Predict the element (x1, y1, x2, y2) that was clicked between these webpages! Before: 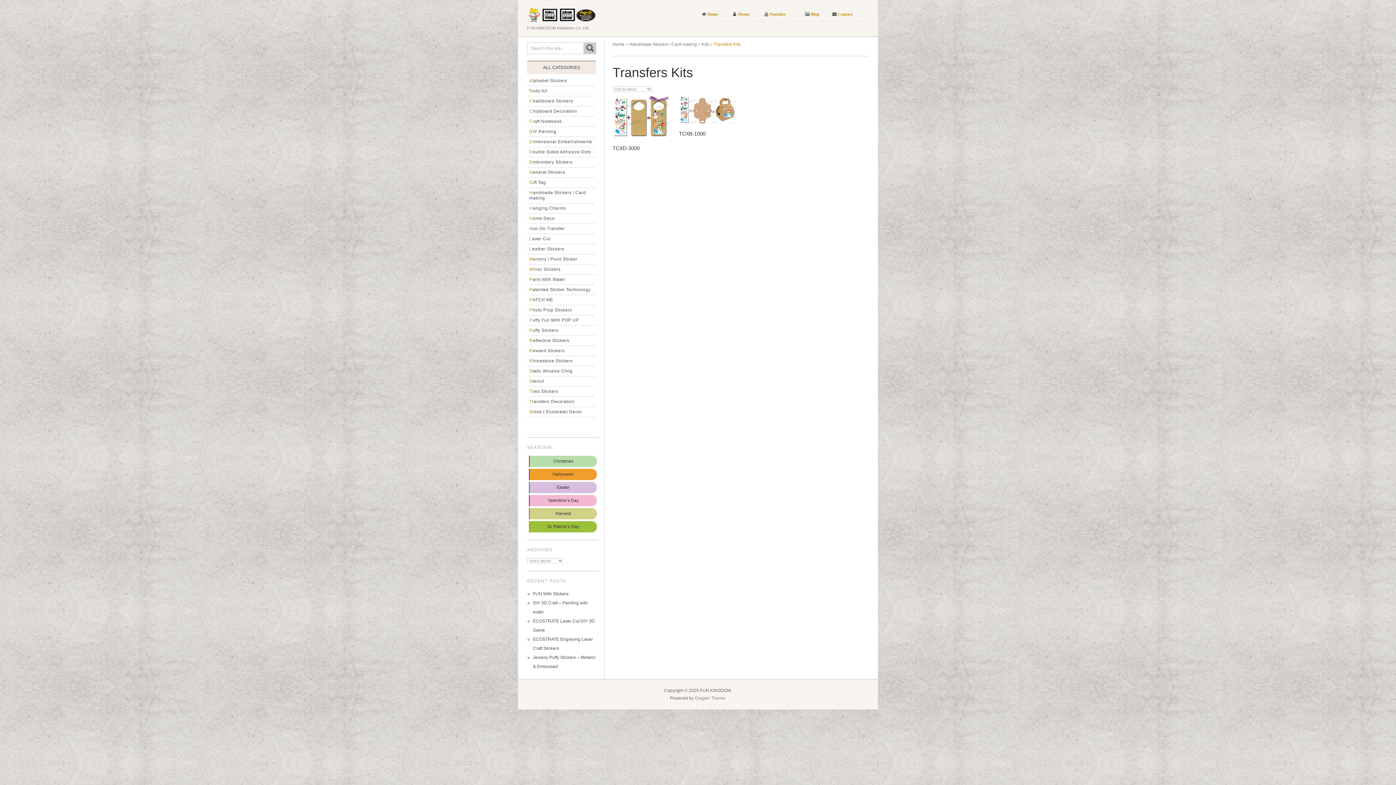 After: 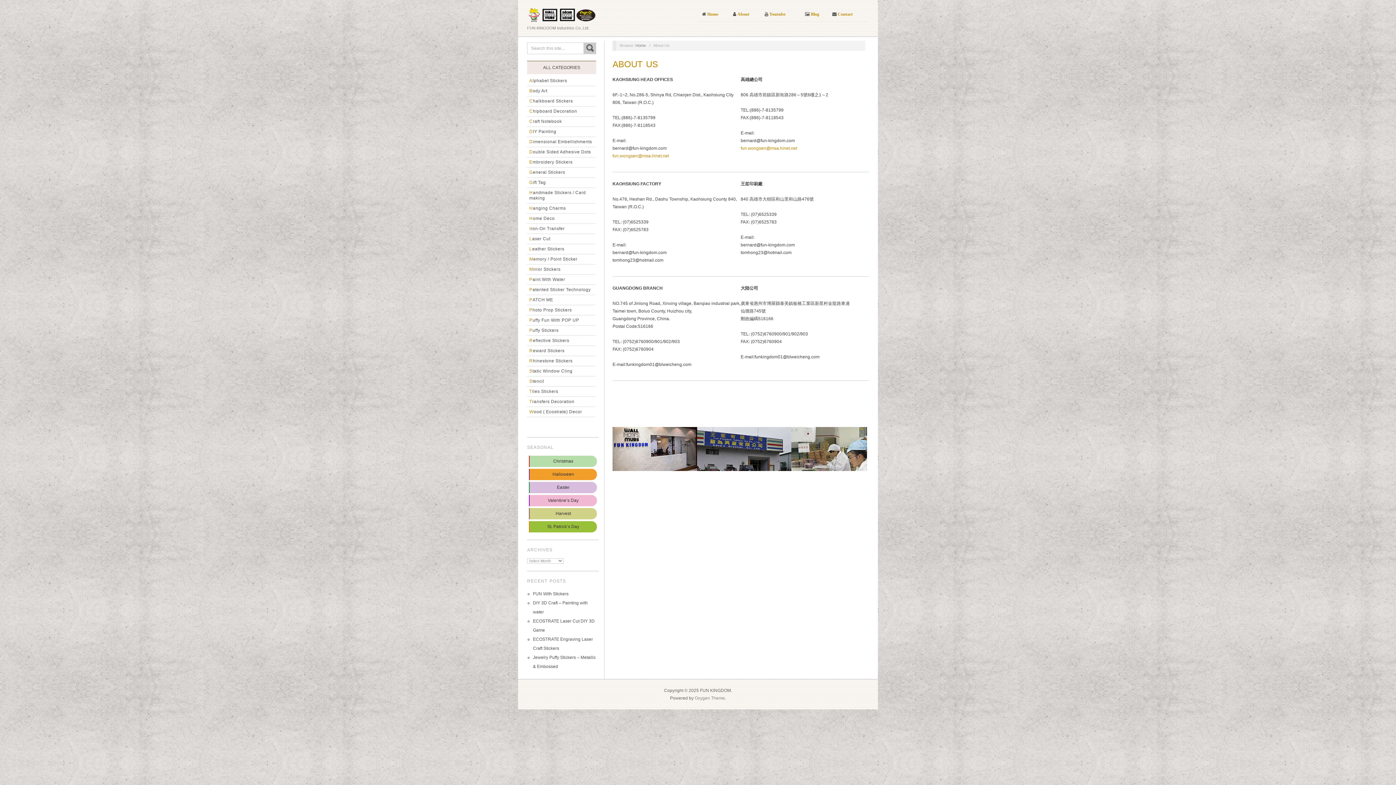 Action: label:  About bbox: (736, 12, 749, 16)